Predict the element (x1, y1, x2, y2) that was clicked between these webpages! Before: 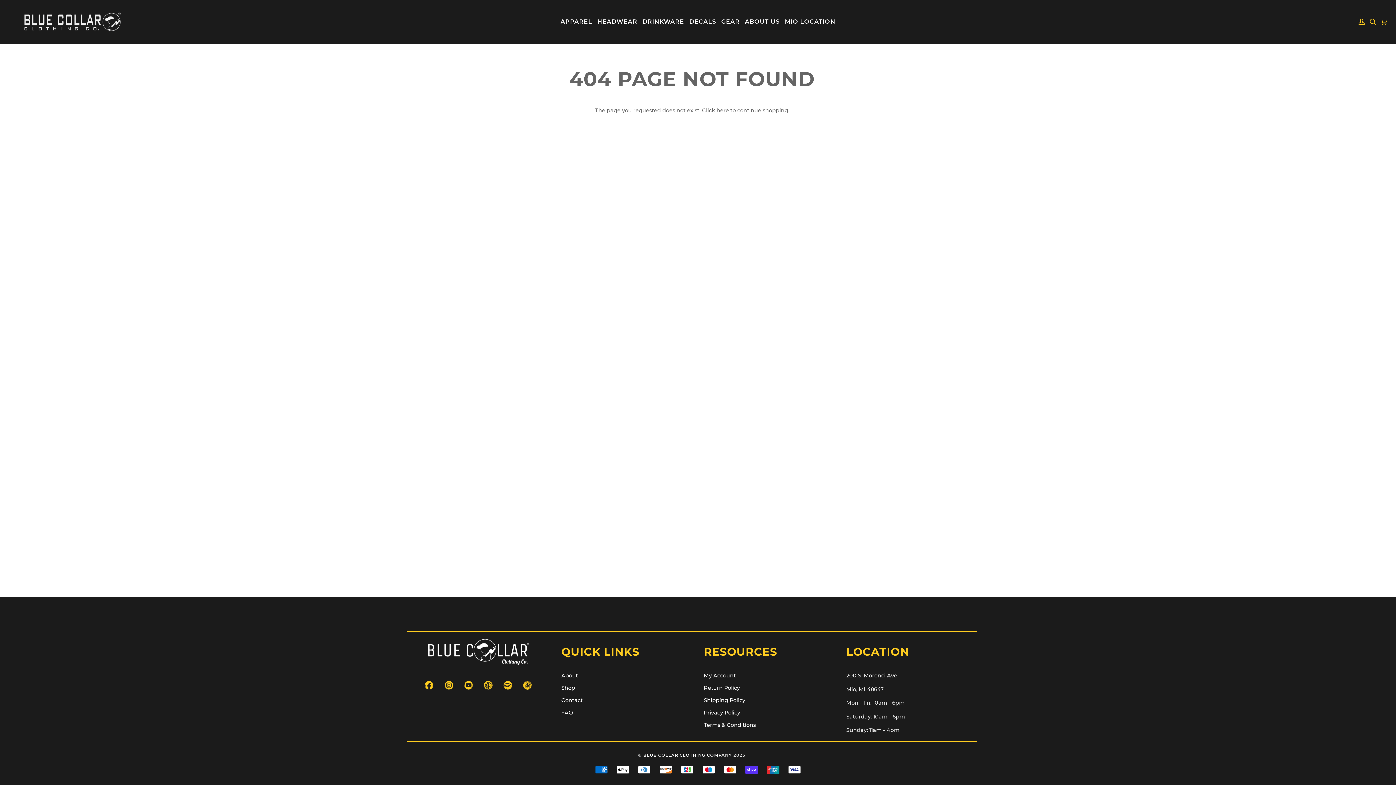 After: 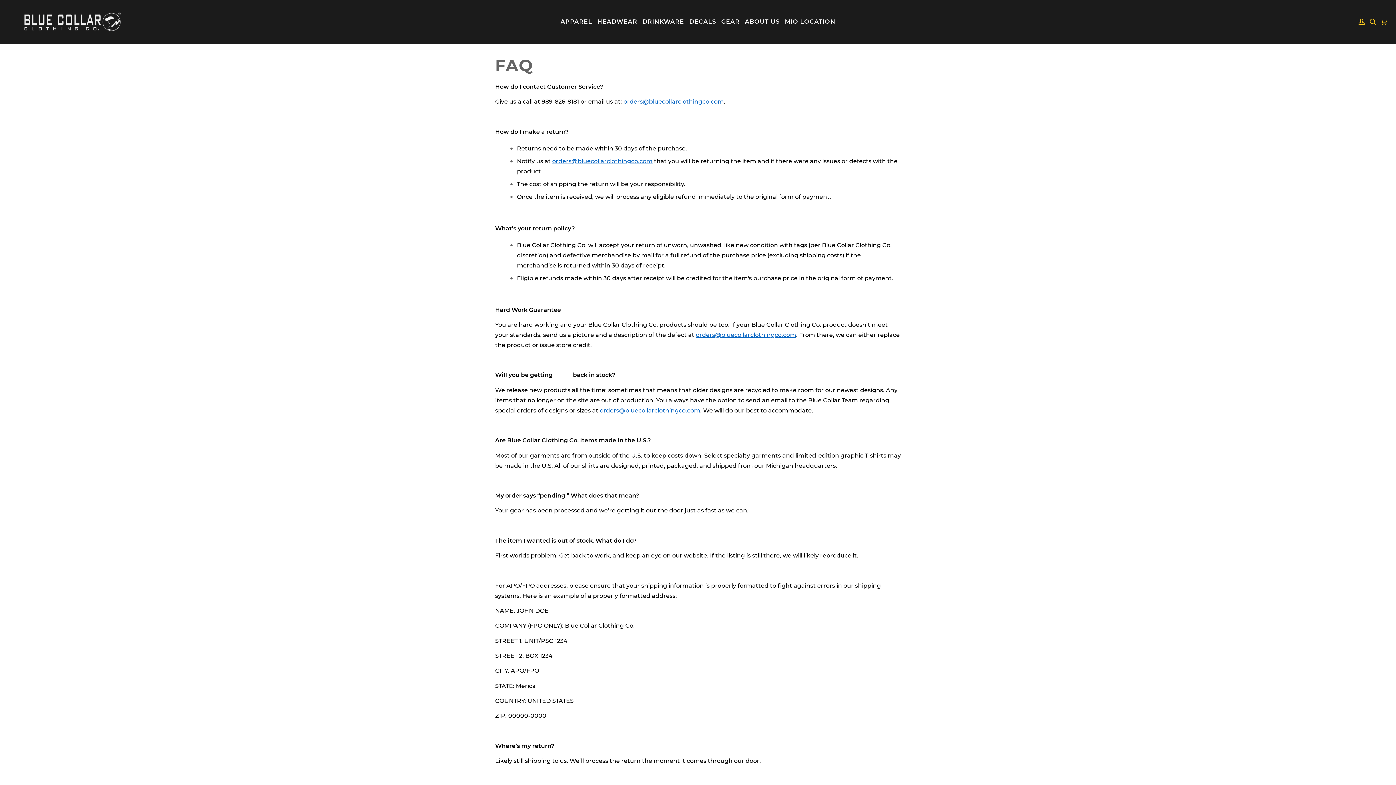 Action: bbox: (561, 709, 573, 716) label: FAQ